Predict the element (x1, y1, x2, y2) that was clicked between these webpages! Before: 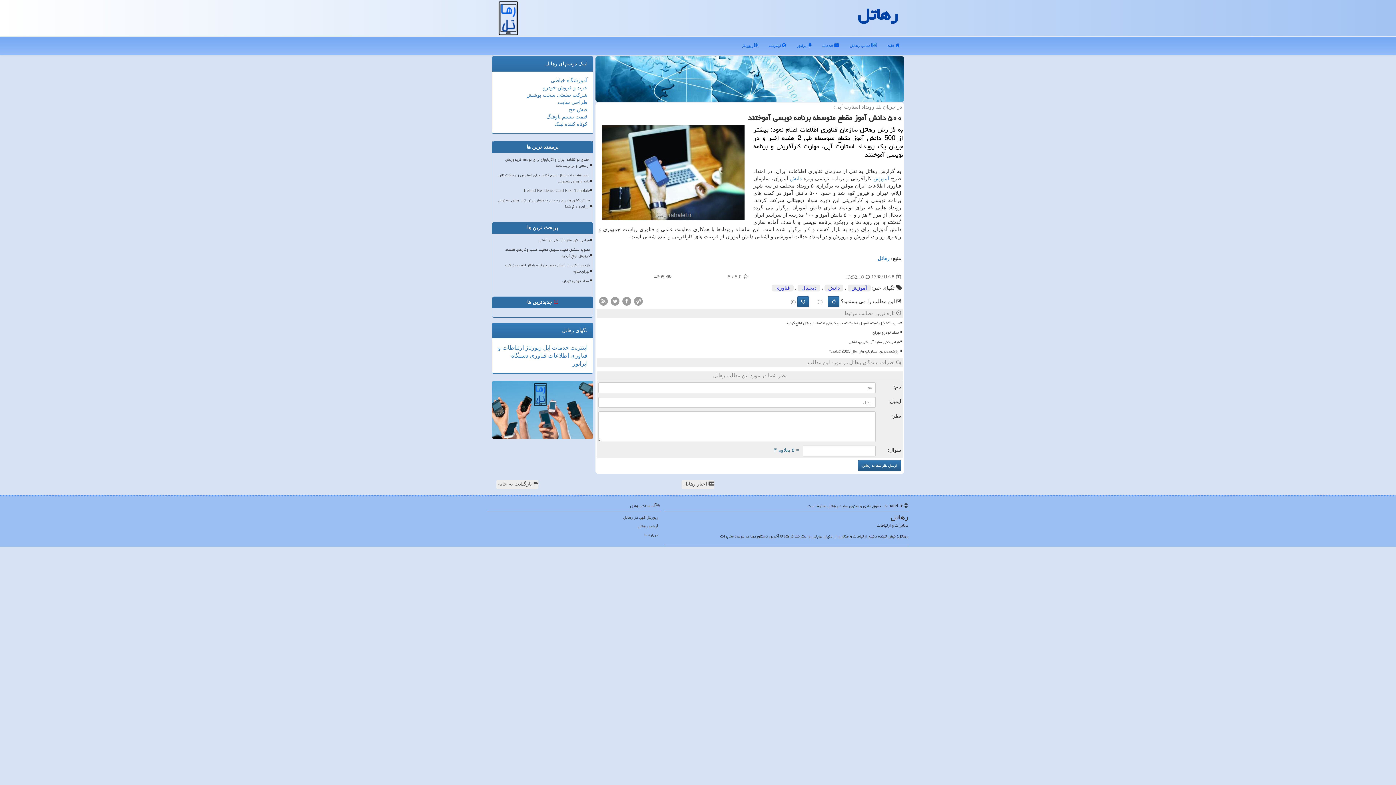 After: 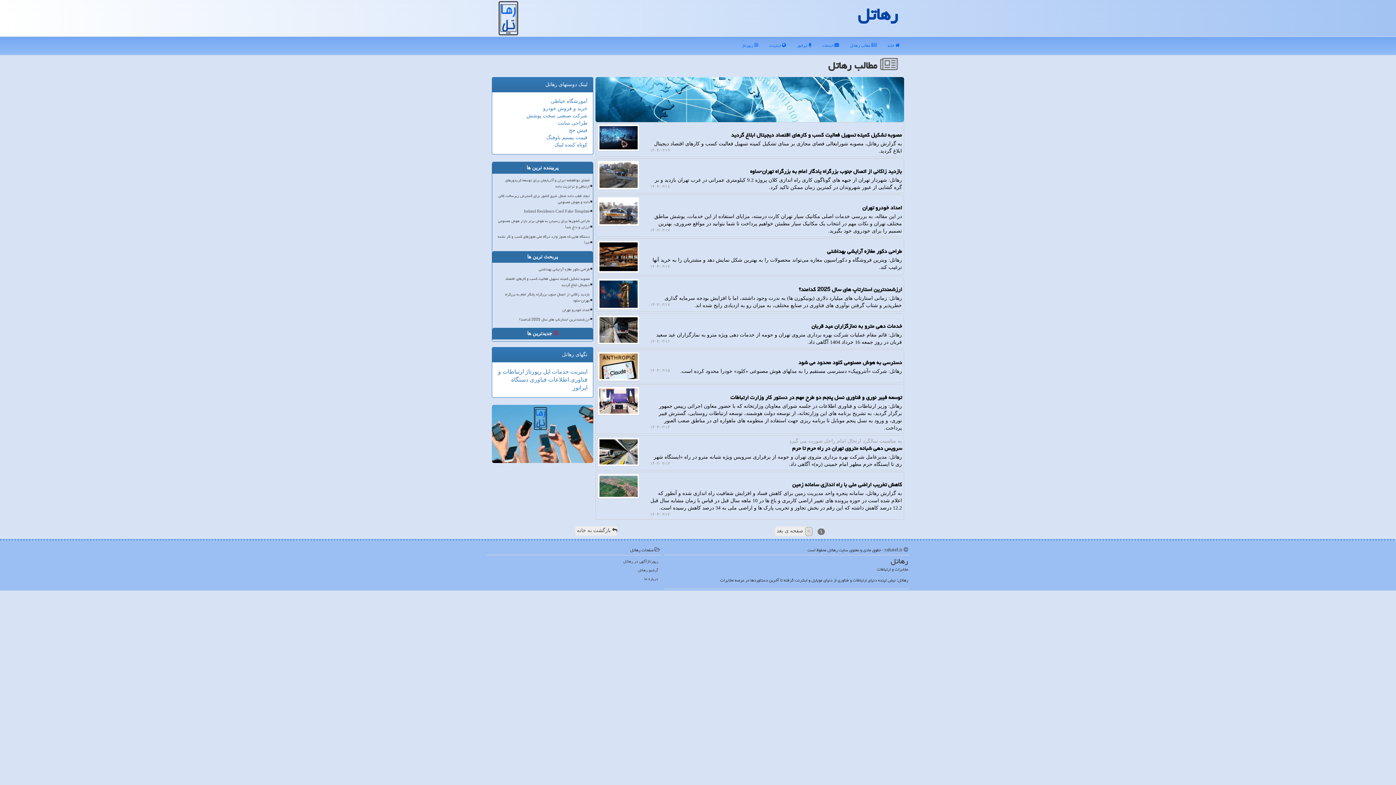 Action: bbox: (681, 479, 714, 489) label:  اخبار رهاتل